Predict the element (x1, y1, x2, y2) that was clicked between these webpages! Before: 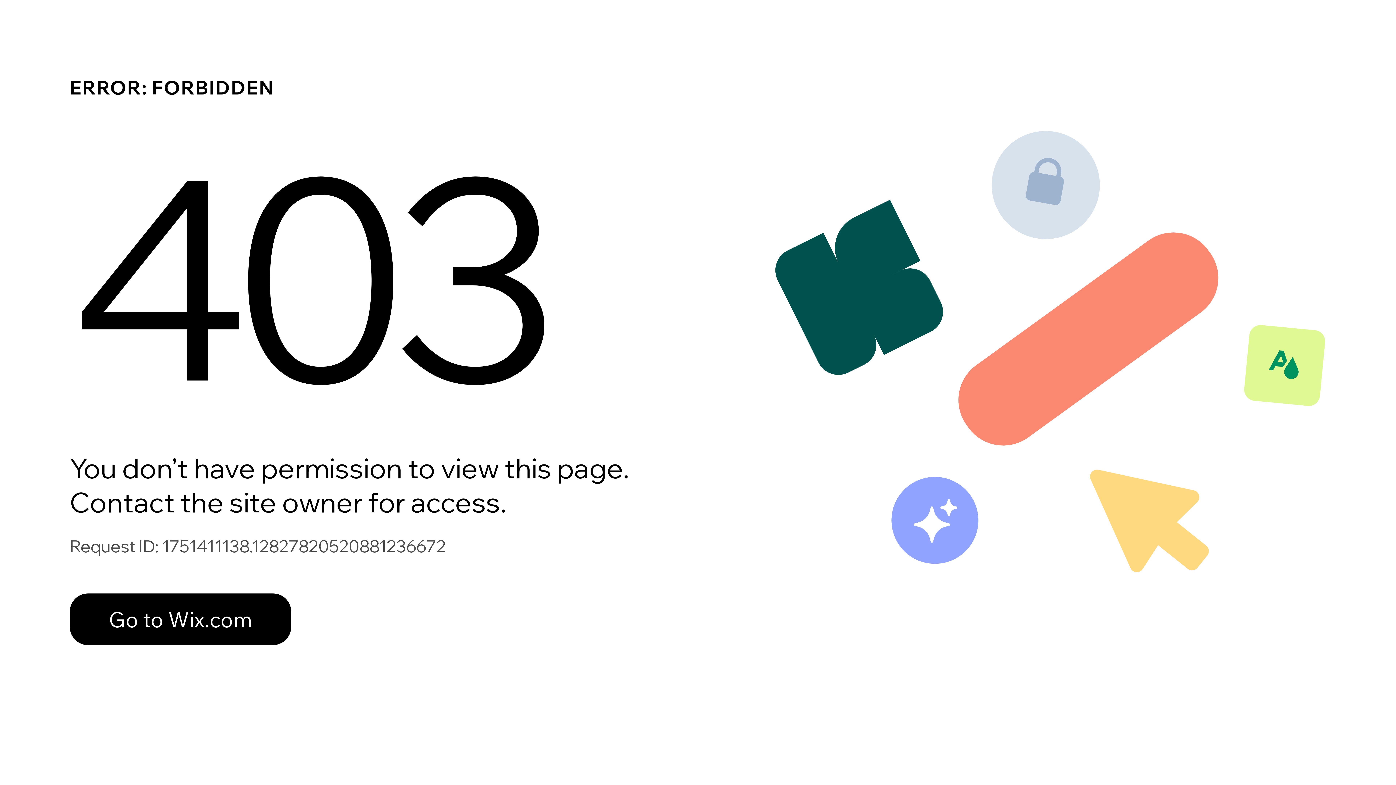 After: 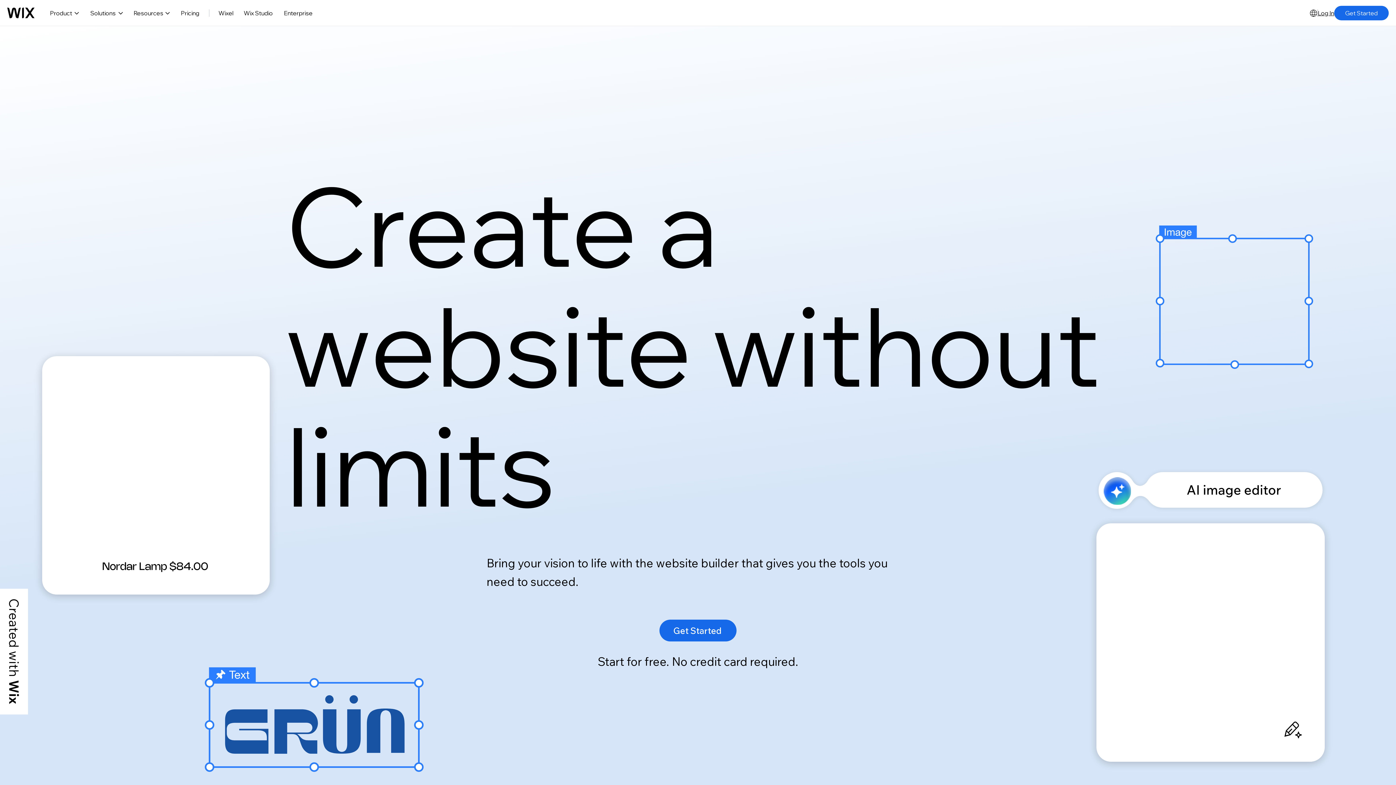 Action: bbox: (69, 578, 768, 654) label: Go to Wix.com